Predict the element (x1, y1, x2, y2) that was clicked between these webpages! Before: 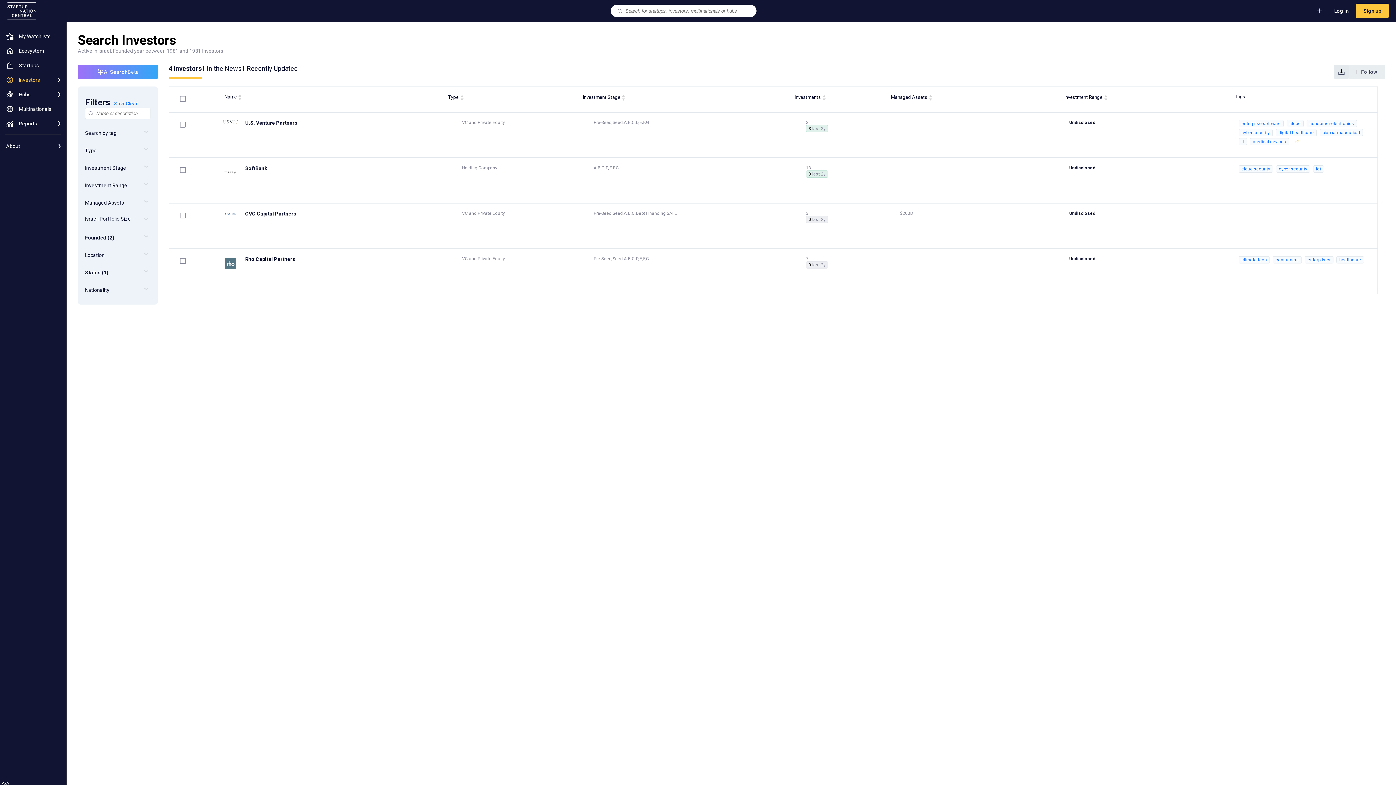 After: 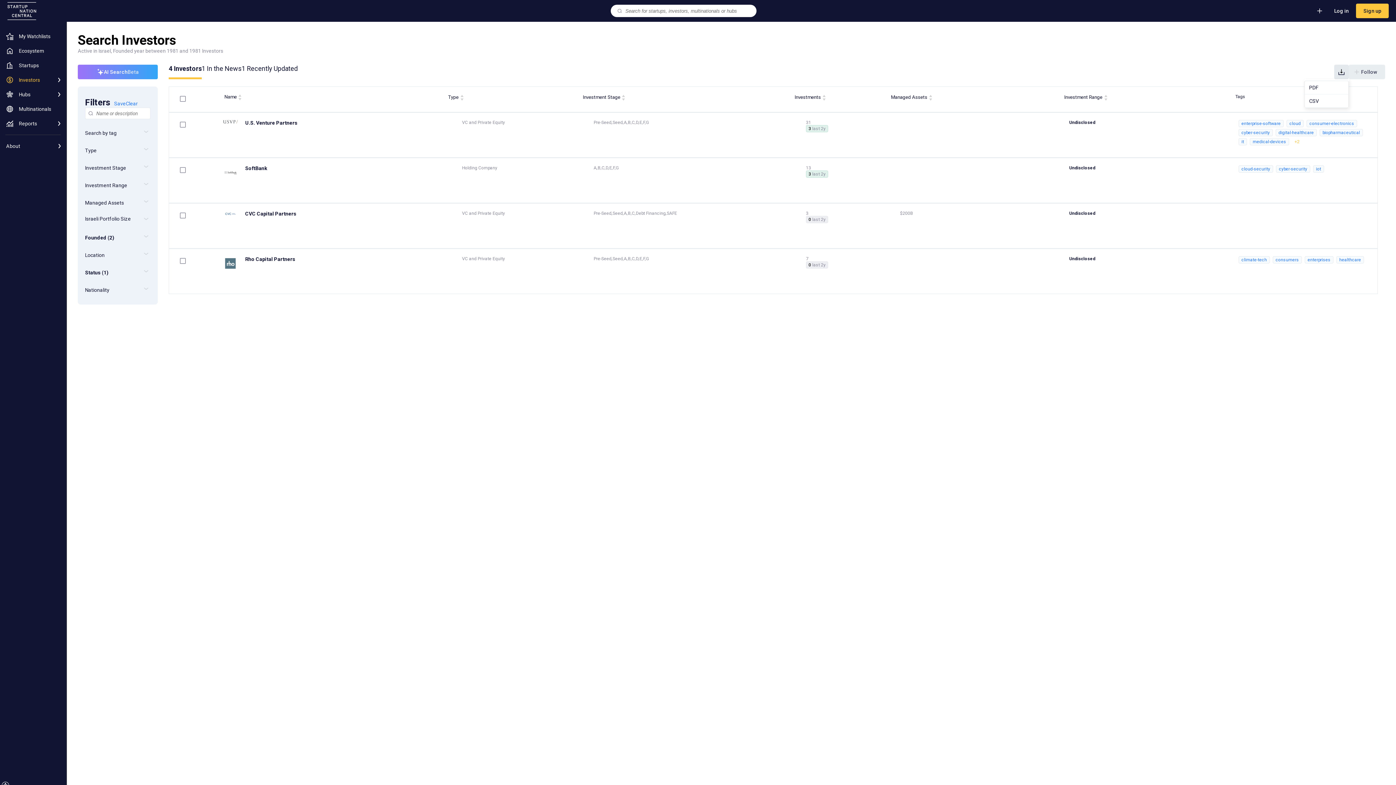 Action: bbox: (1334, 64, 1349, 79)